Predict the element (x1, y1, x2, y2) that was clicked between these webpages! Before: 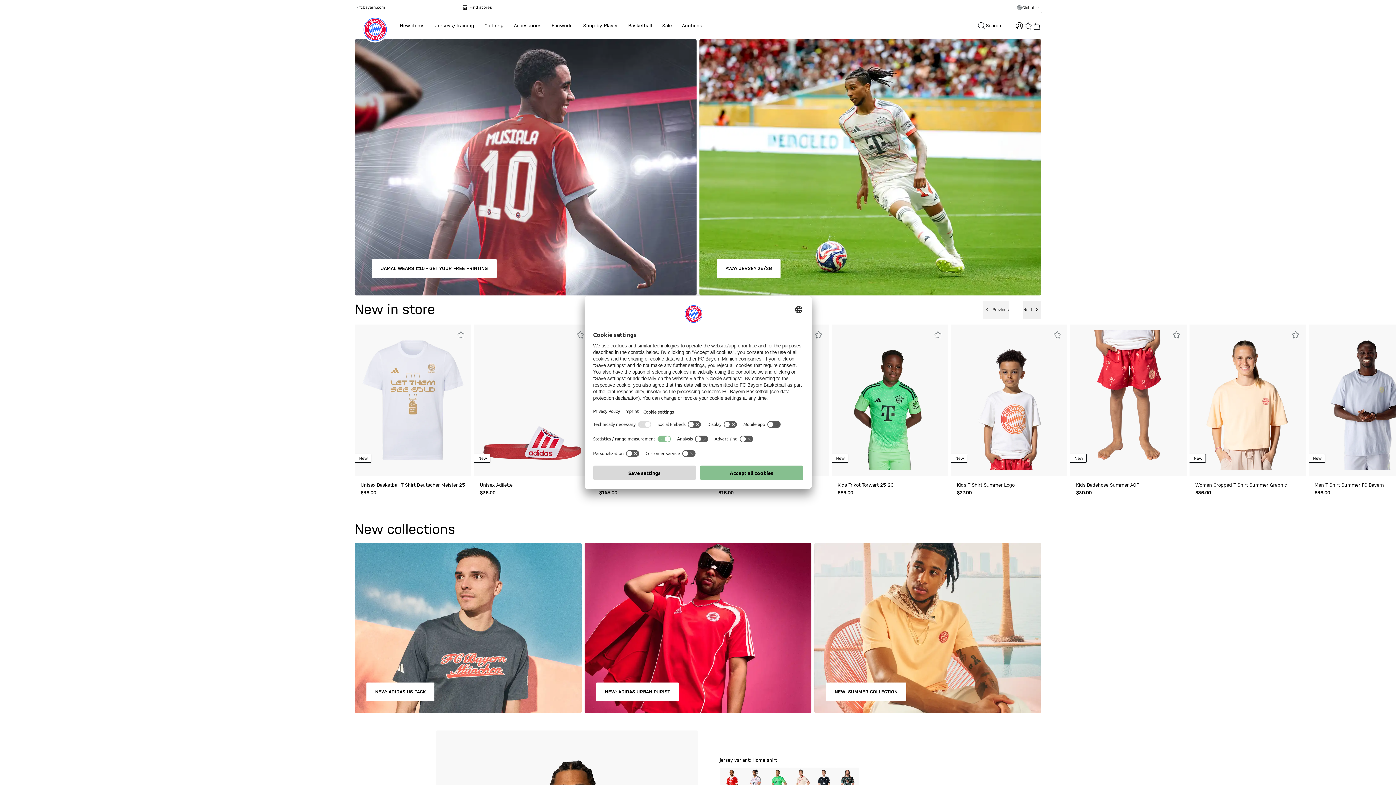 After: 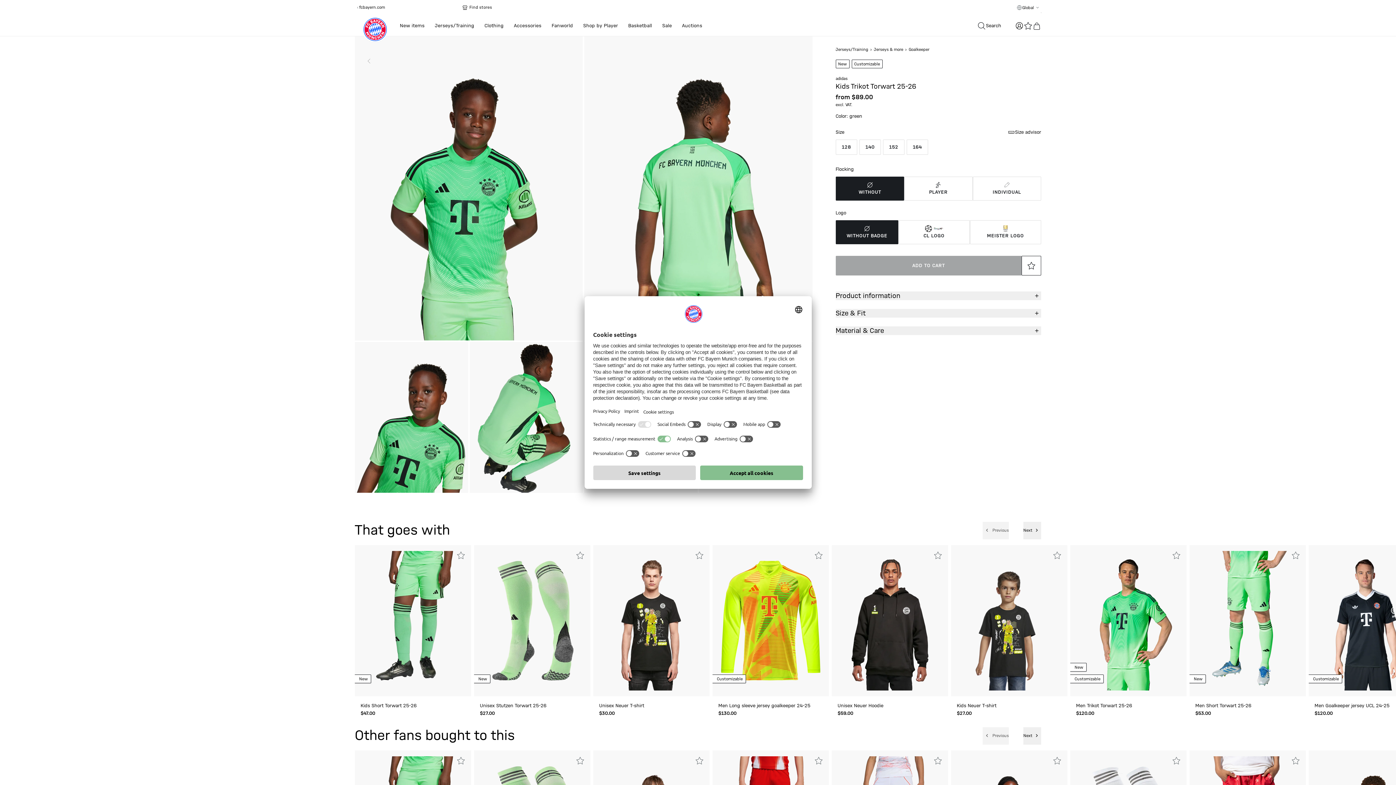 Action: bbox: (837, 497, 942, 512) label: Kids Trikot Torwart 25-26

€63.03